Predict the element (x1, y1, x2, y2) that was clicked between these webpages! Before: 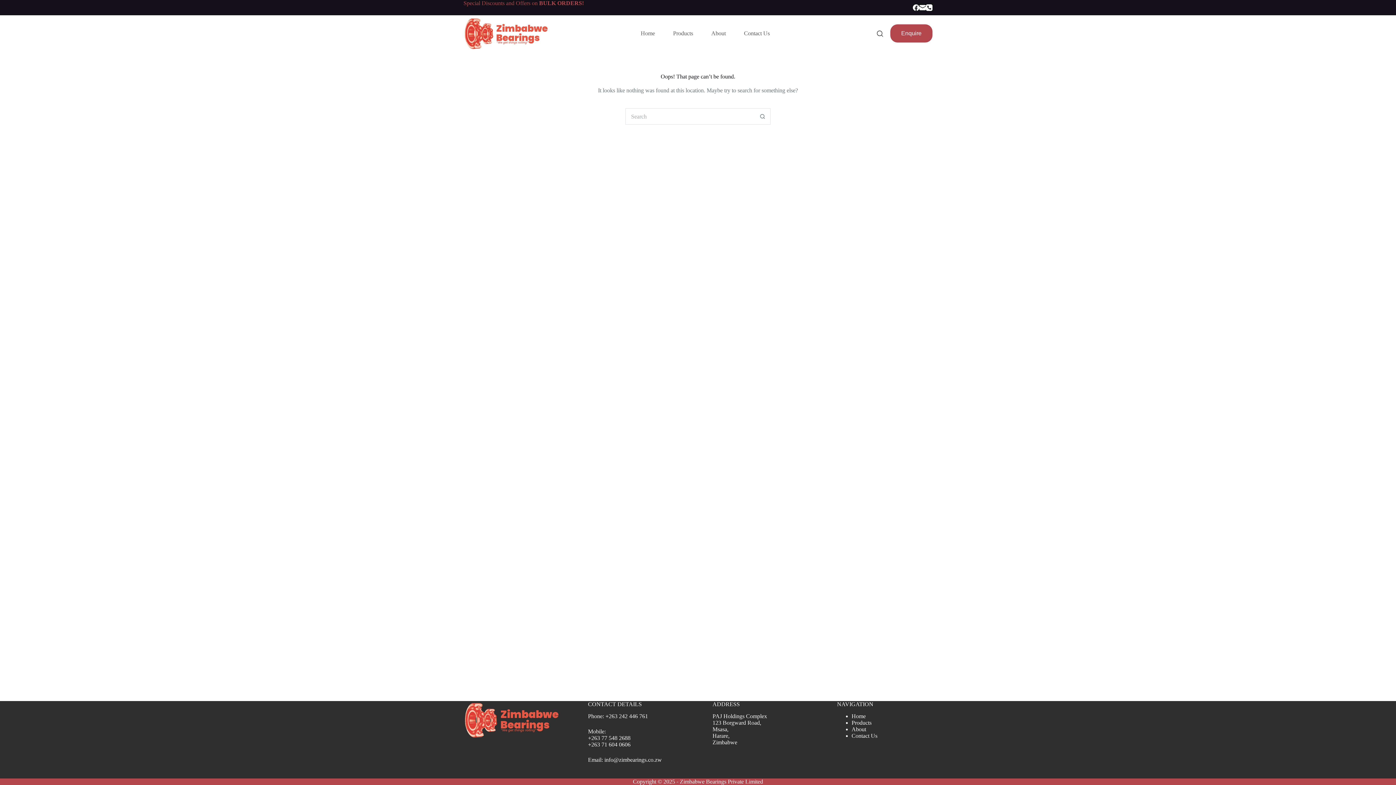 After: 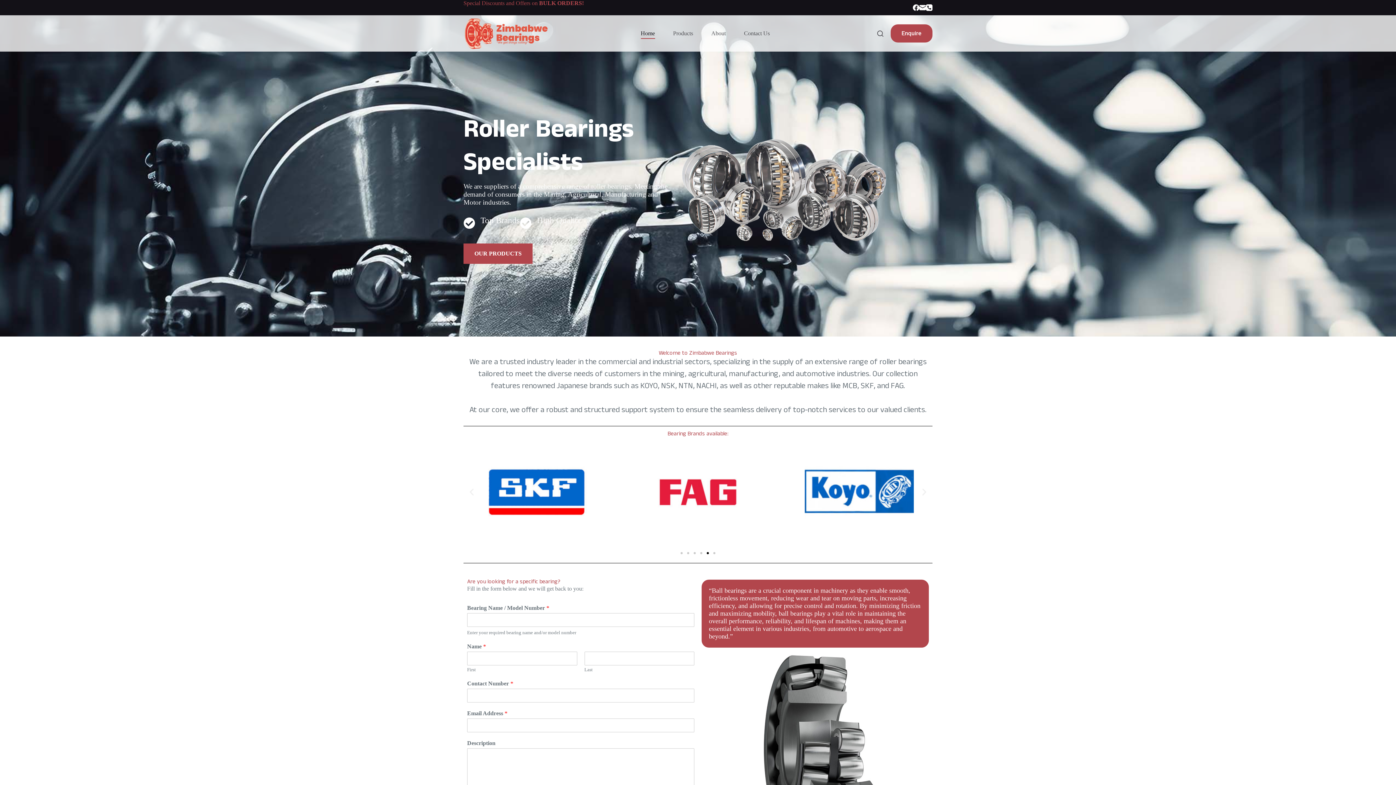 Action: bbox: (463, 16, 548, 50)